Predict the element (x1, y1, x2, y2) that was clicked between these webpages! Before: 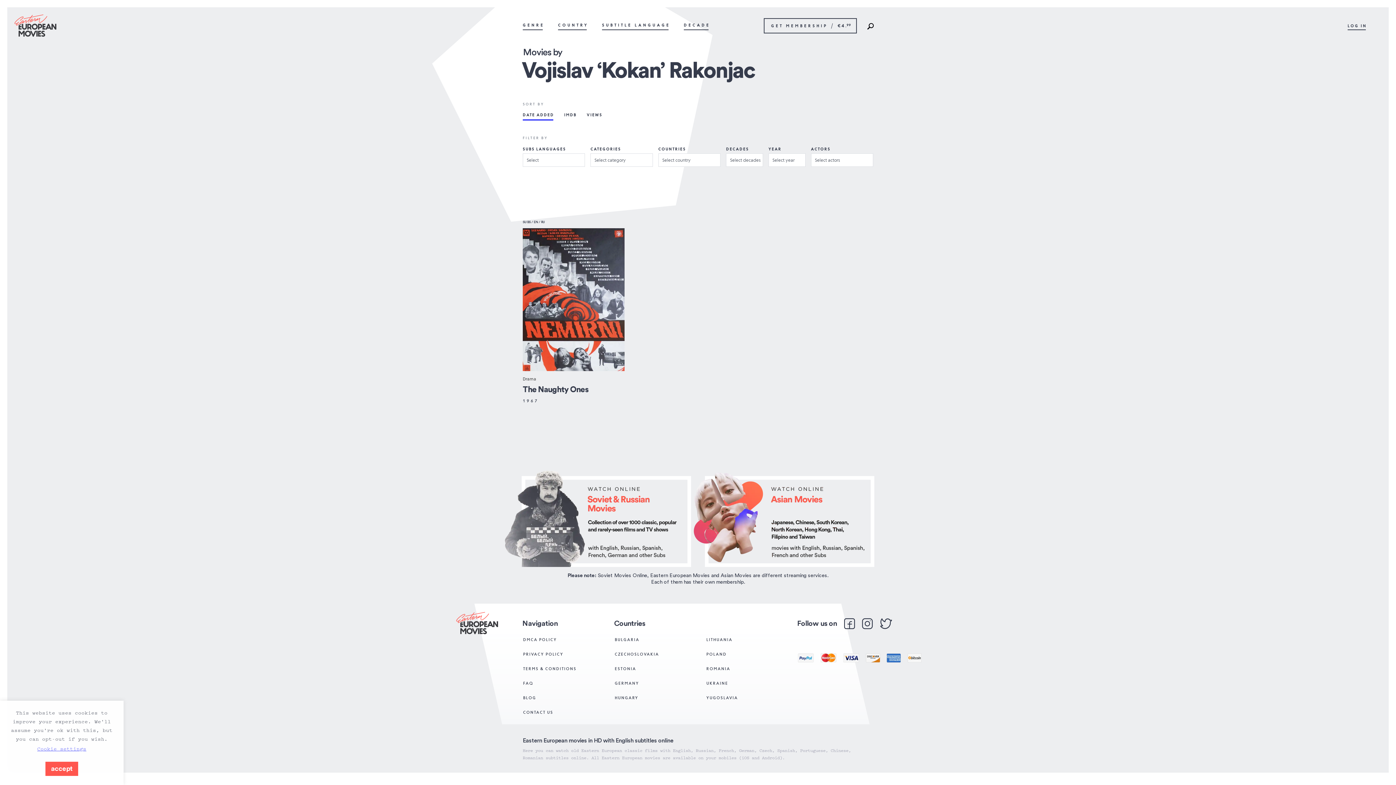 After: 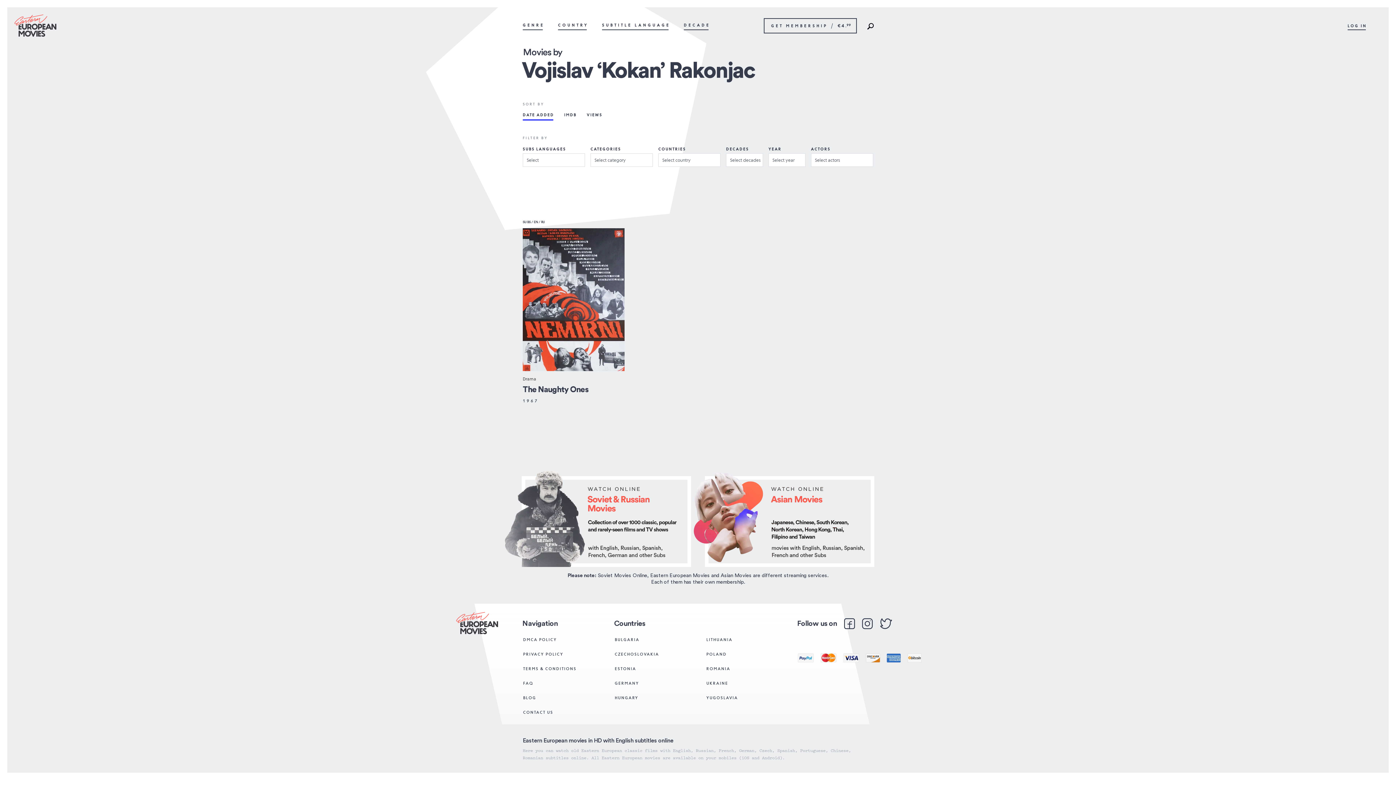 Action: label: accept bbox: (45, 762, 78, 776)